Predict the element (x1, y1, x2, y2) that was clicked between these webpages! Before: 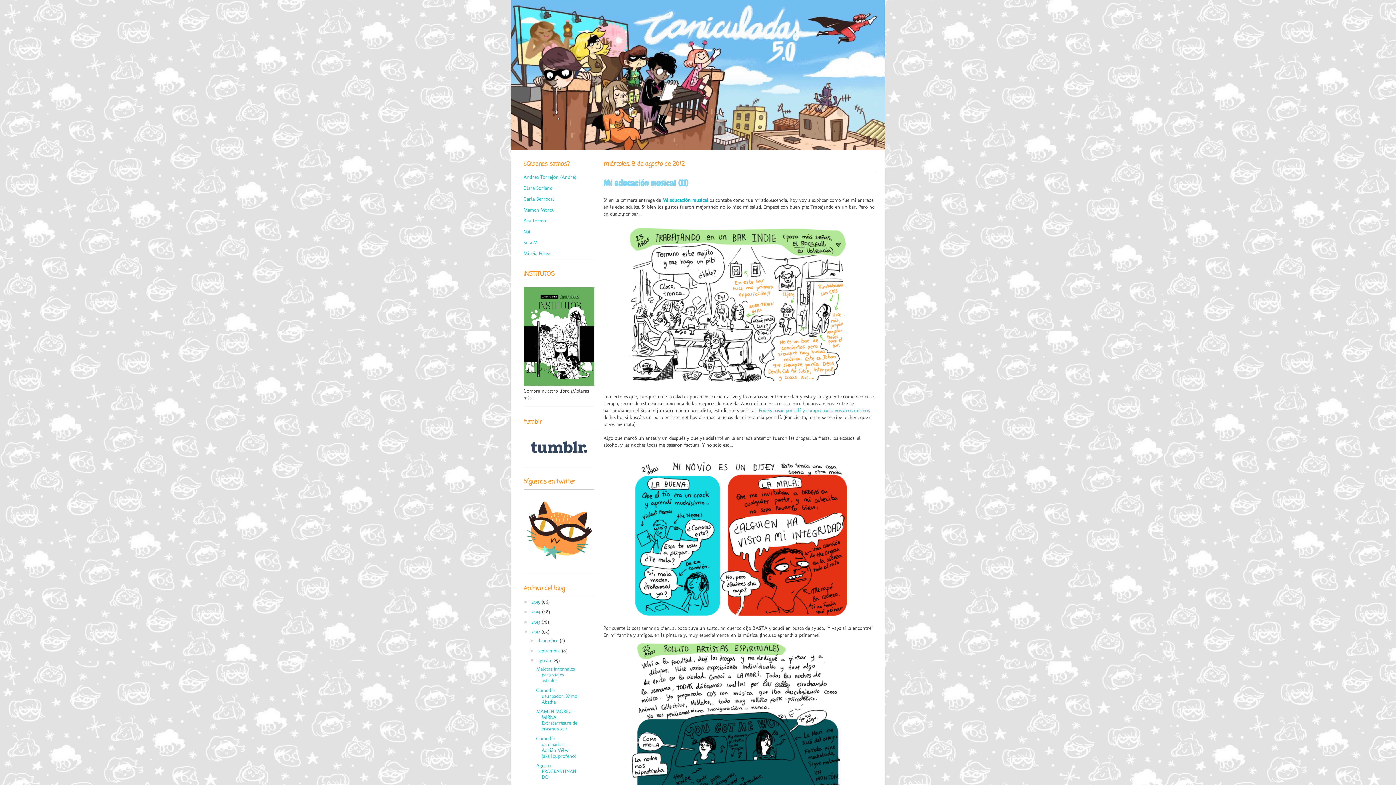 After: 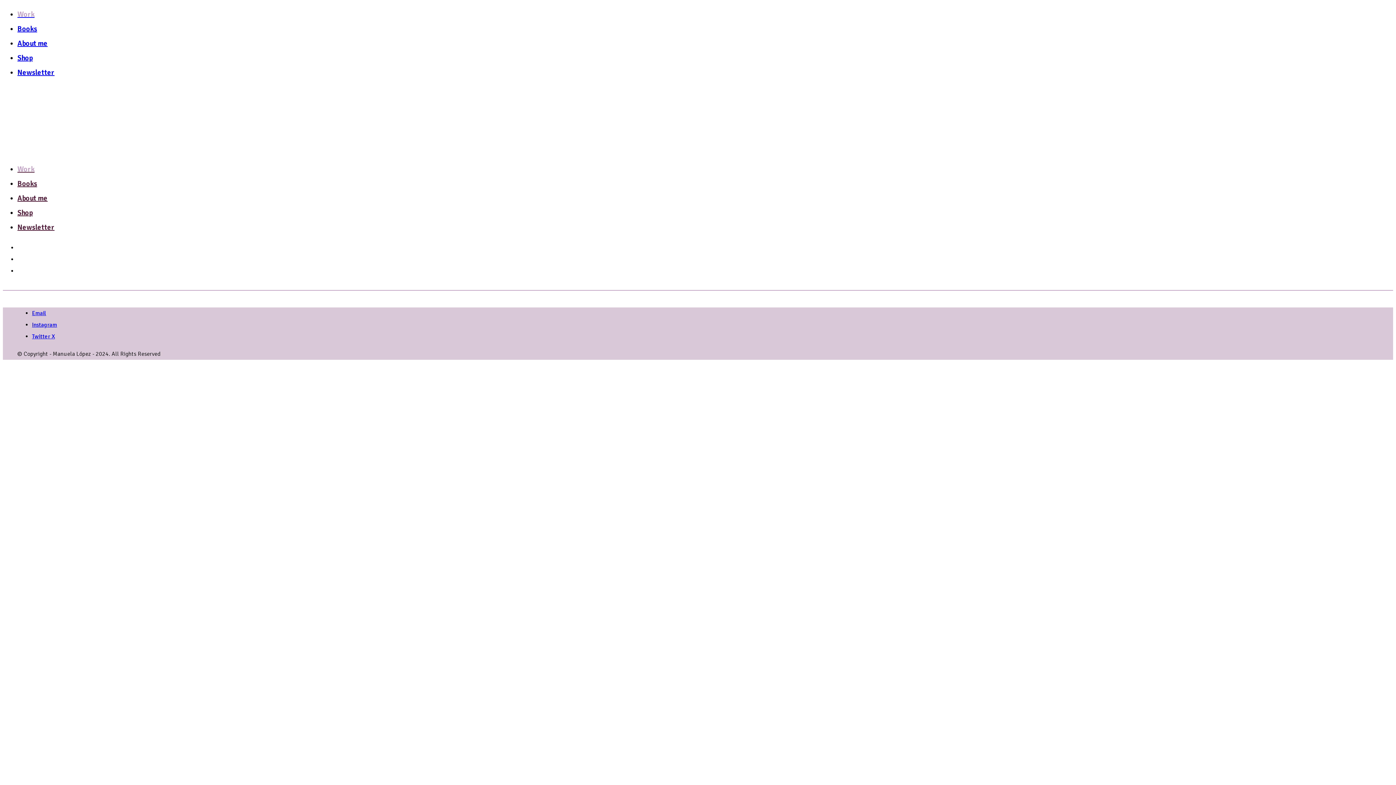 Action: bbox: (523, 239, 537, 245) label: Srta.M